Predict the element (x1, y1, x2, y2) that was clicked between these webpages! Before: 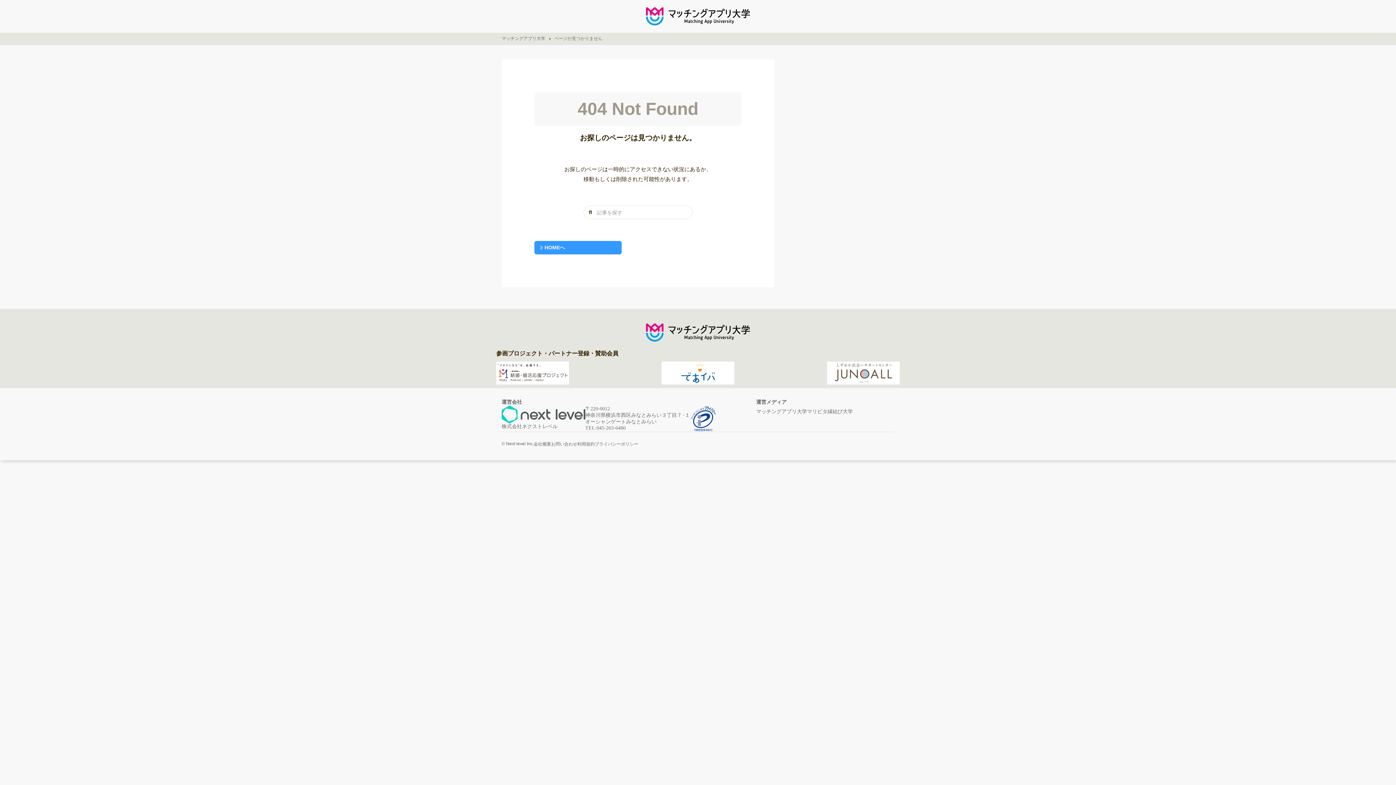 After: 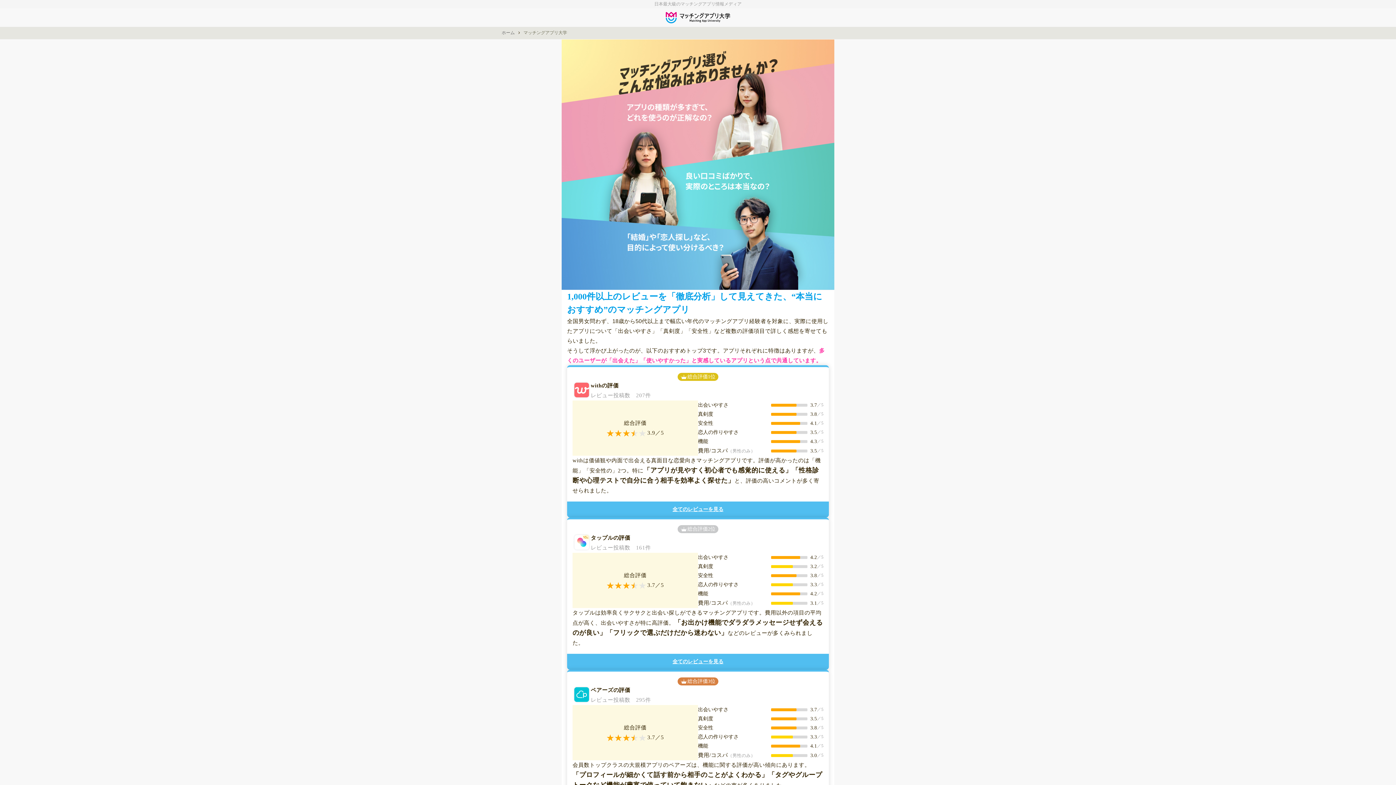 Action: label: HOMEへ bbox: (534, 241, 621, 254)